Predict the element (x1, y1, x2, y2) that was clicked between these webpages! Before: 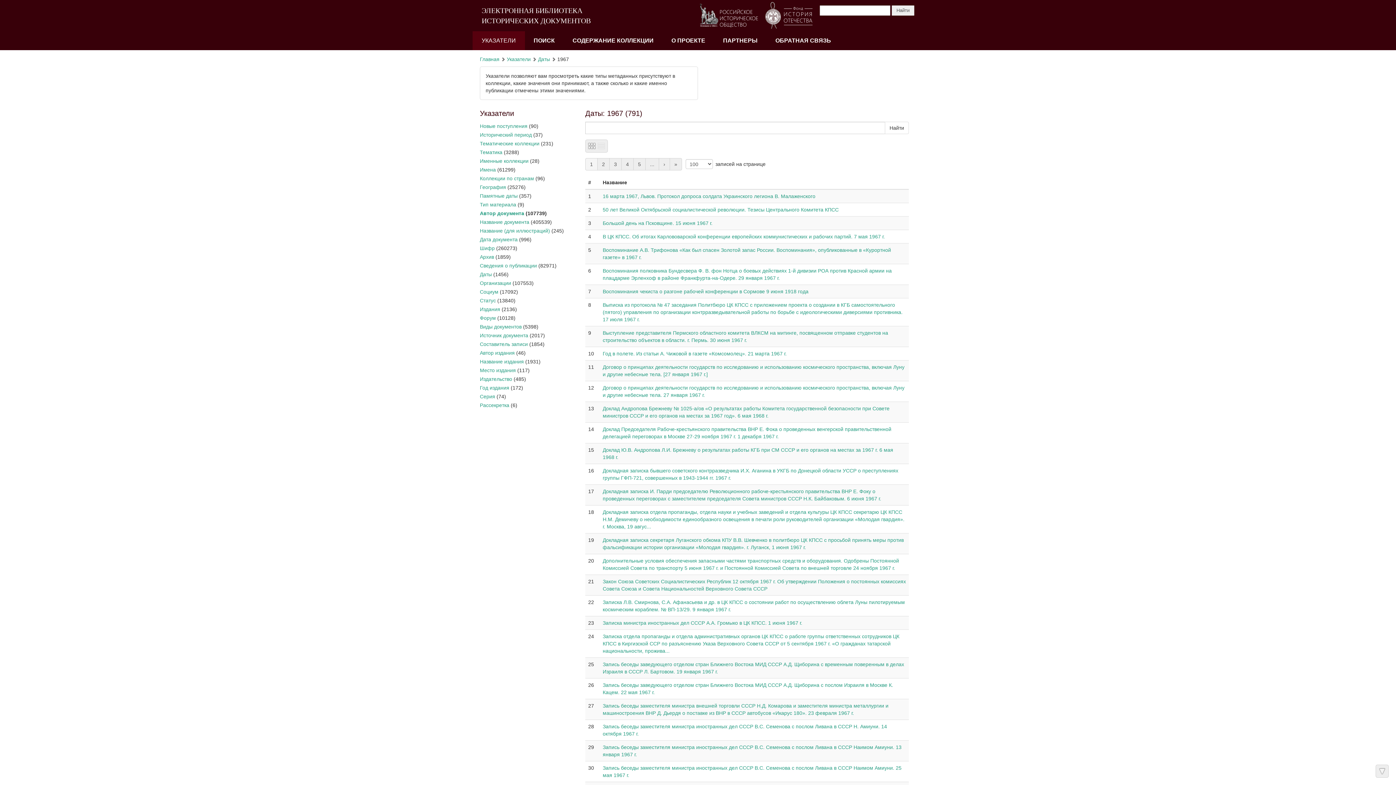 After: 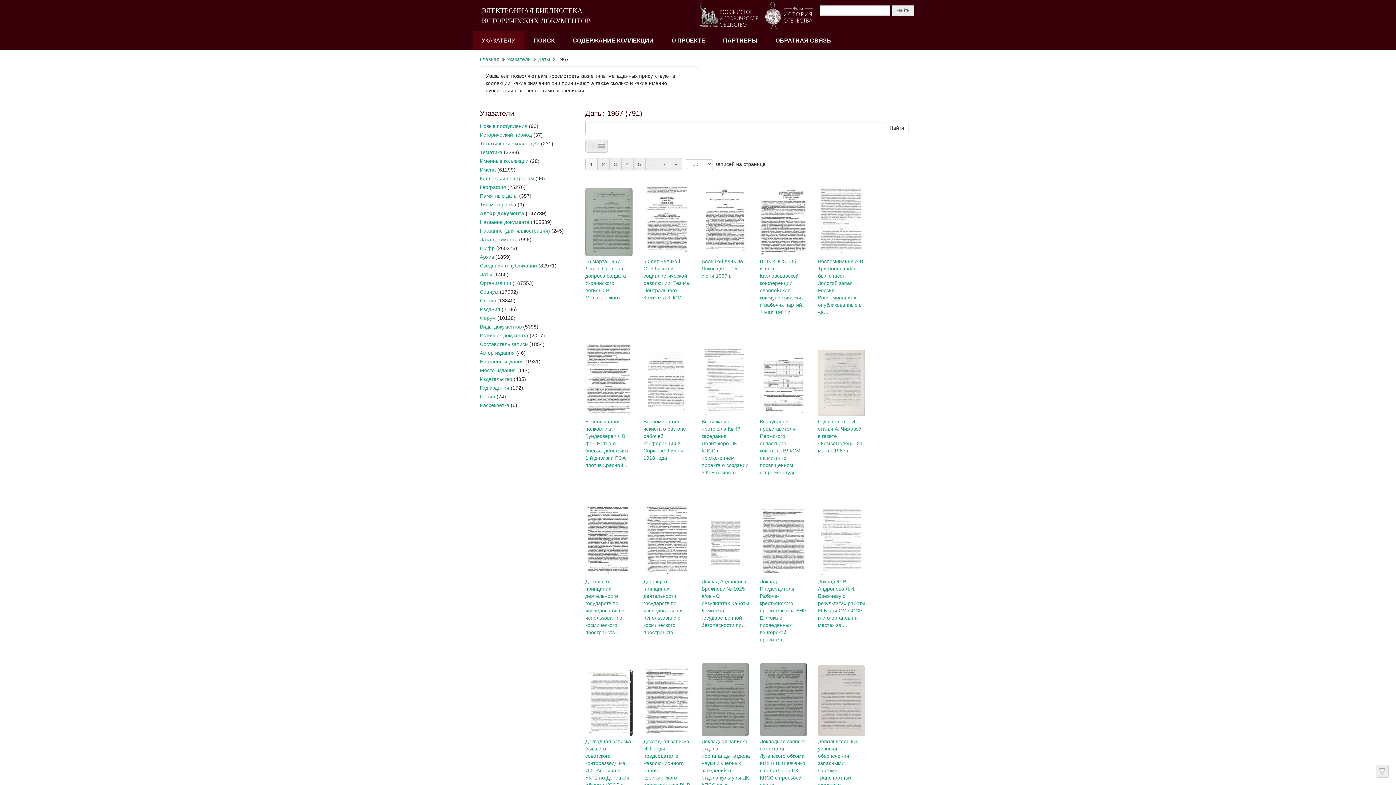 Action: bbox: (587, 141, 596, 150)